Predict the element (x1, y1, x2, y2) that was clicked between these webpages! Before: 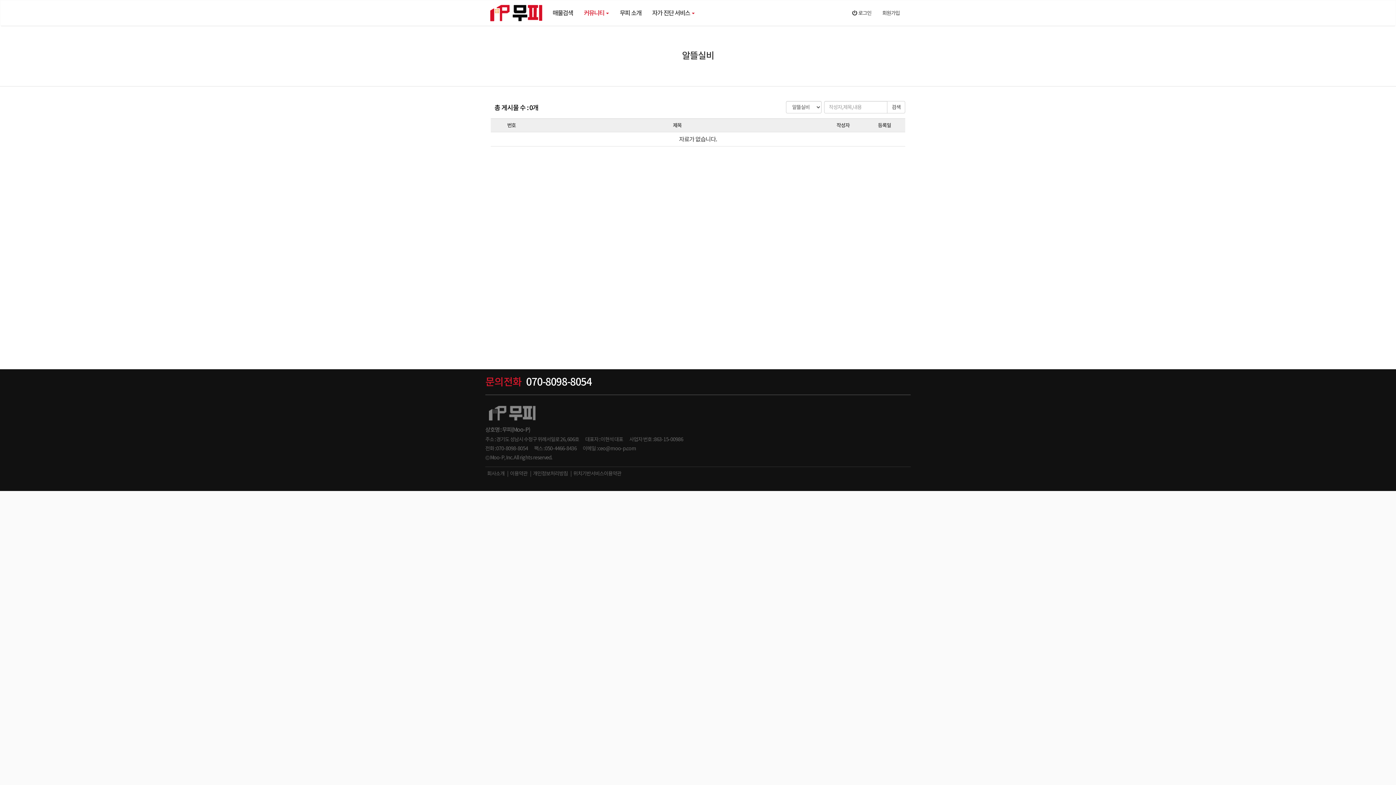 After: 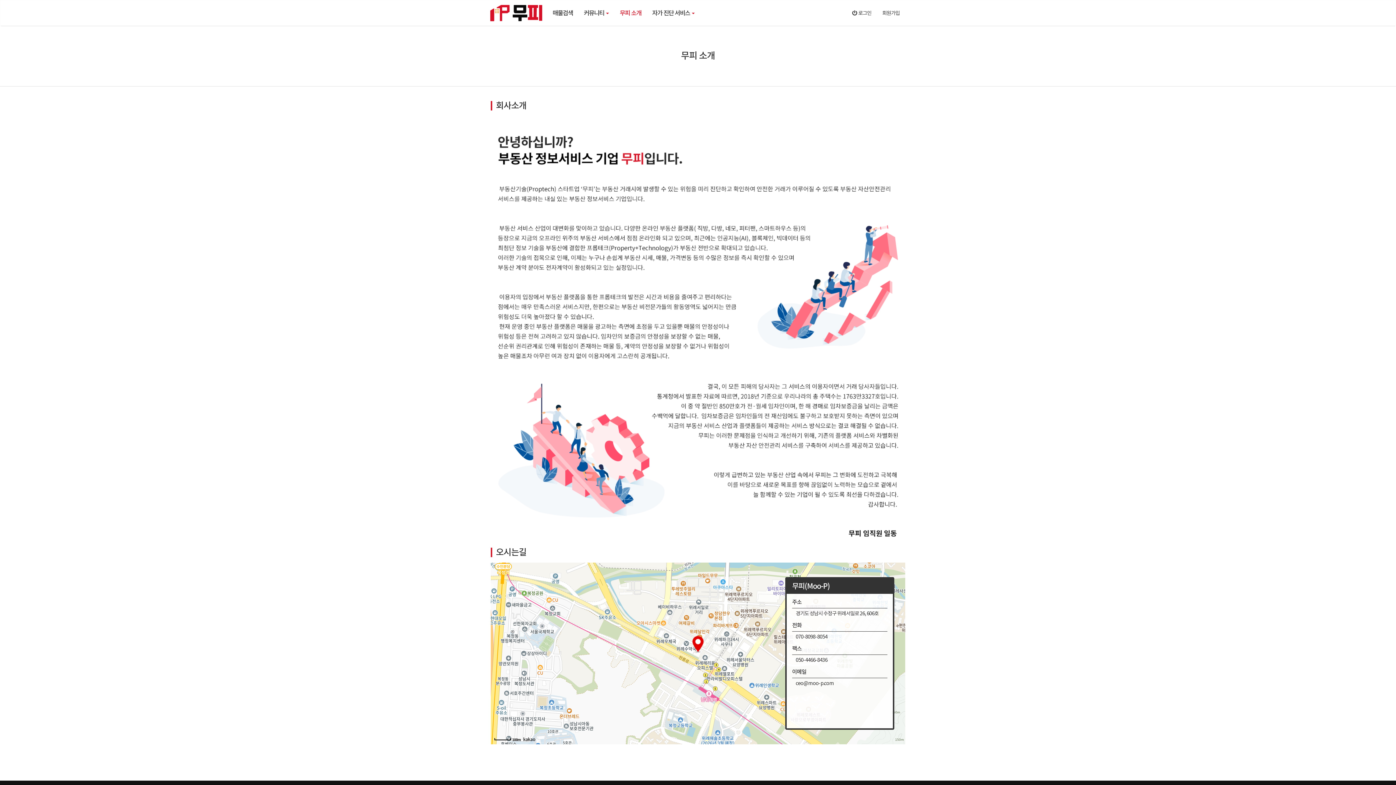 Action: label: 무피 소개 bbox: (614, 0, 646, 25)